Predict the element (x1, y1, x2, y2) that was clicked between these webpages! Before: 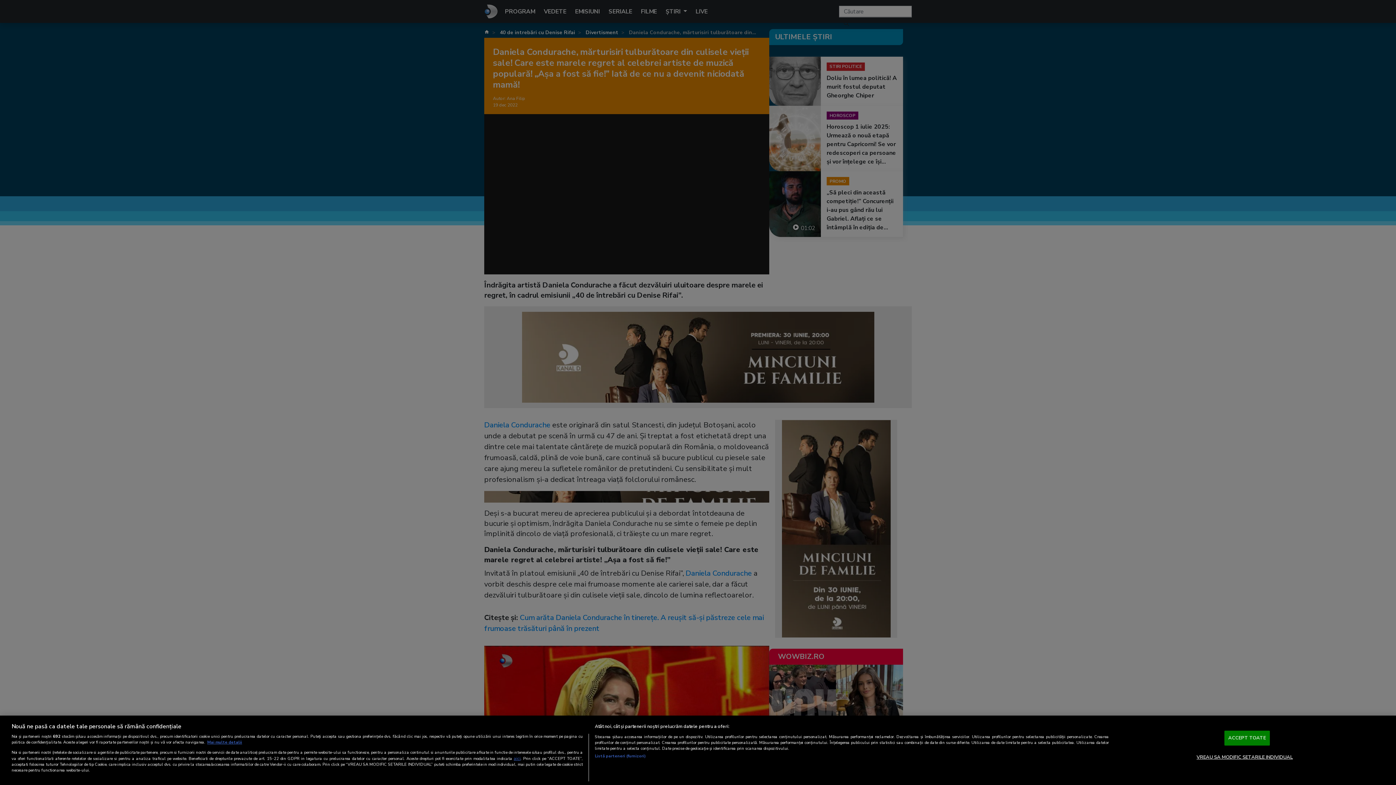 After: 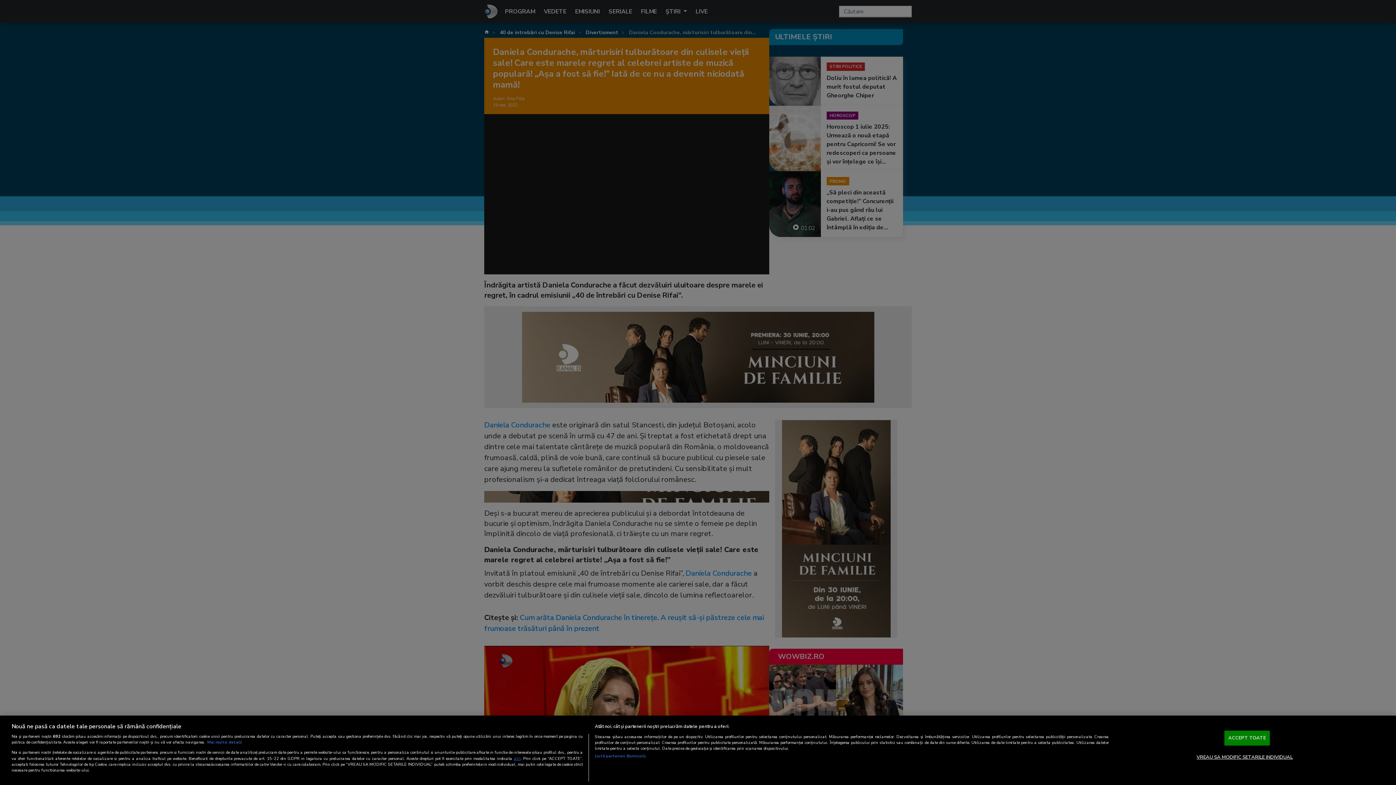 Action: label: Mai multe informații despre confidențialitatea datelor dvs., se deschide într-o fereastră nouă bbox: (207, 740, 242, 745)